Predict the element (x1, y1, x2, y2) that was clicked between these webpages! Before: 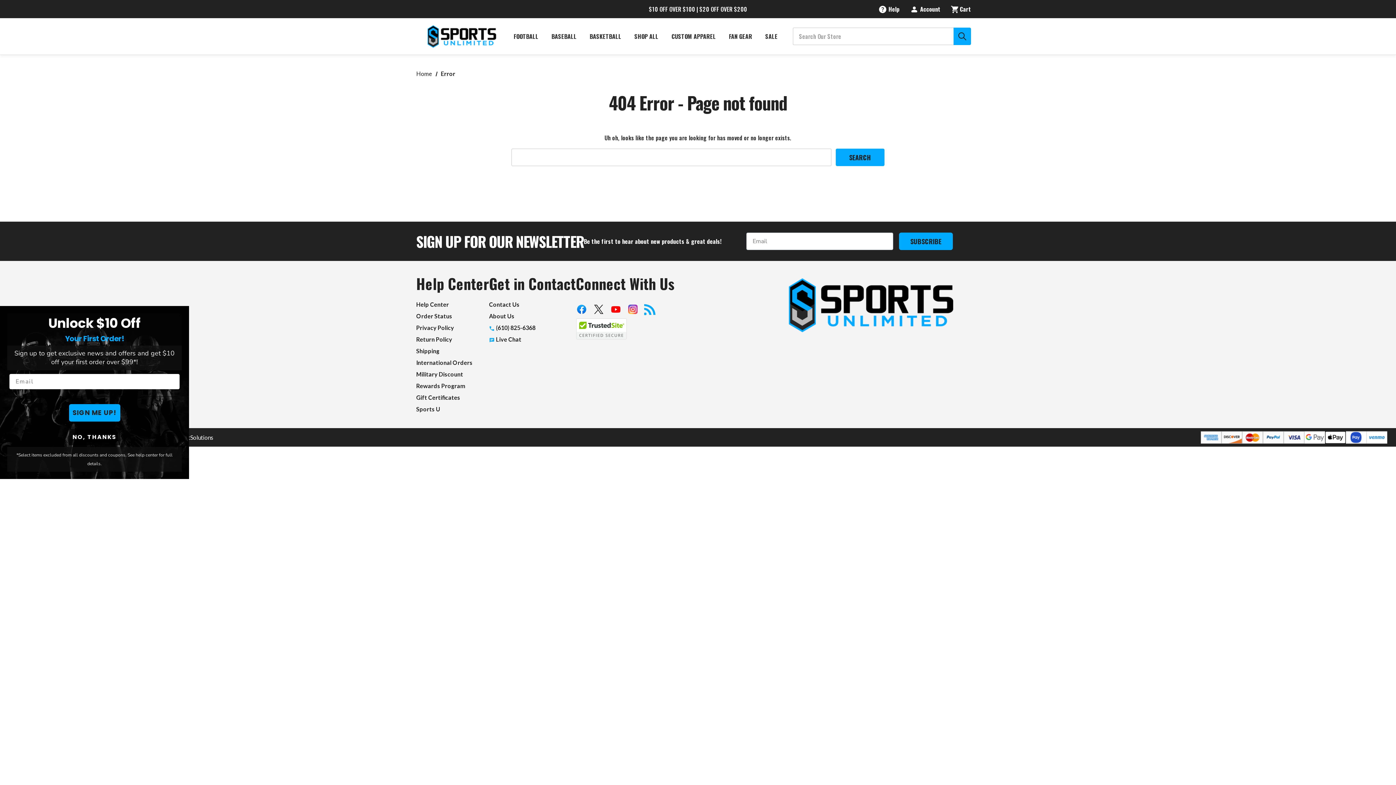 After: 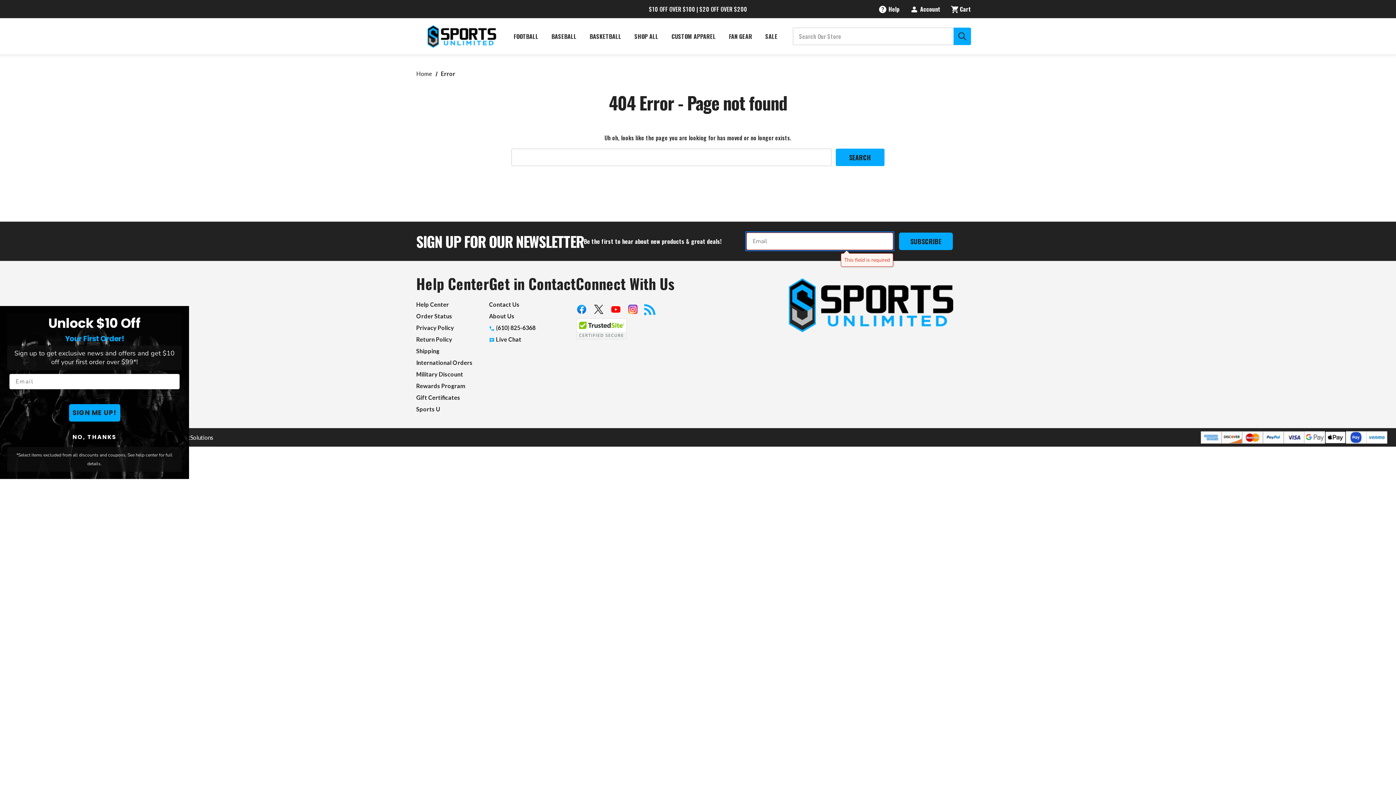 Action: label: SUBSCRIBE bbox: (899, 232, 953, 250)